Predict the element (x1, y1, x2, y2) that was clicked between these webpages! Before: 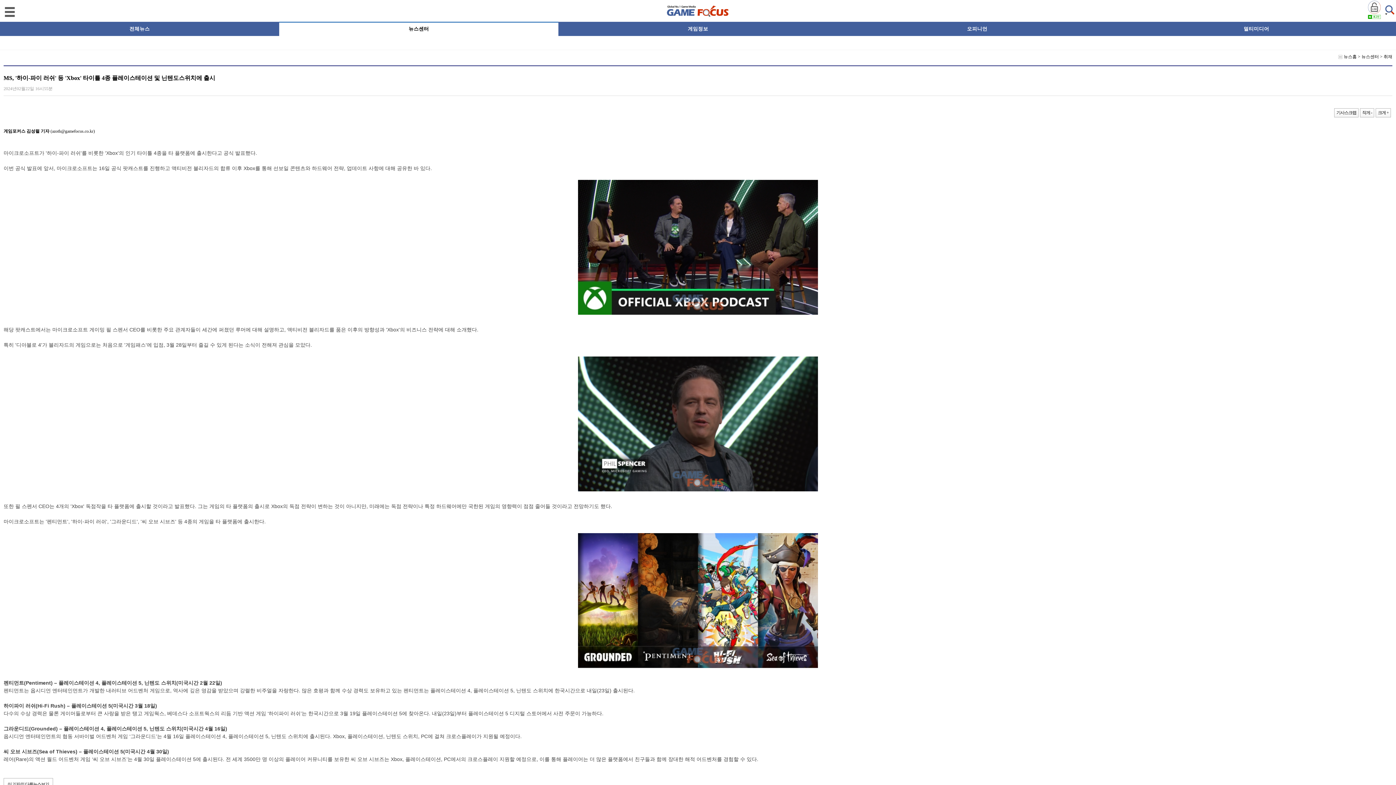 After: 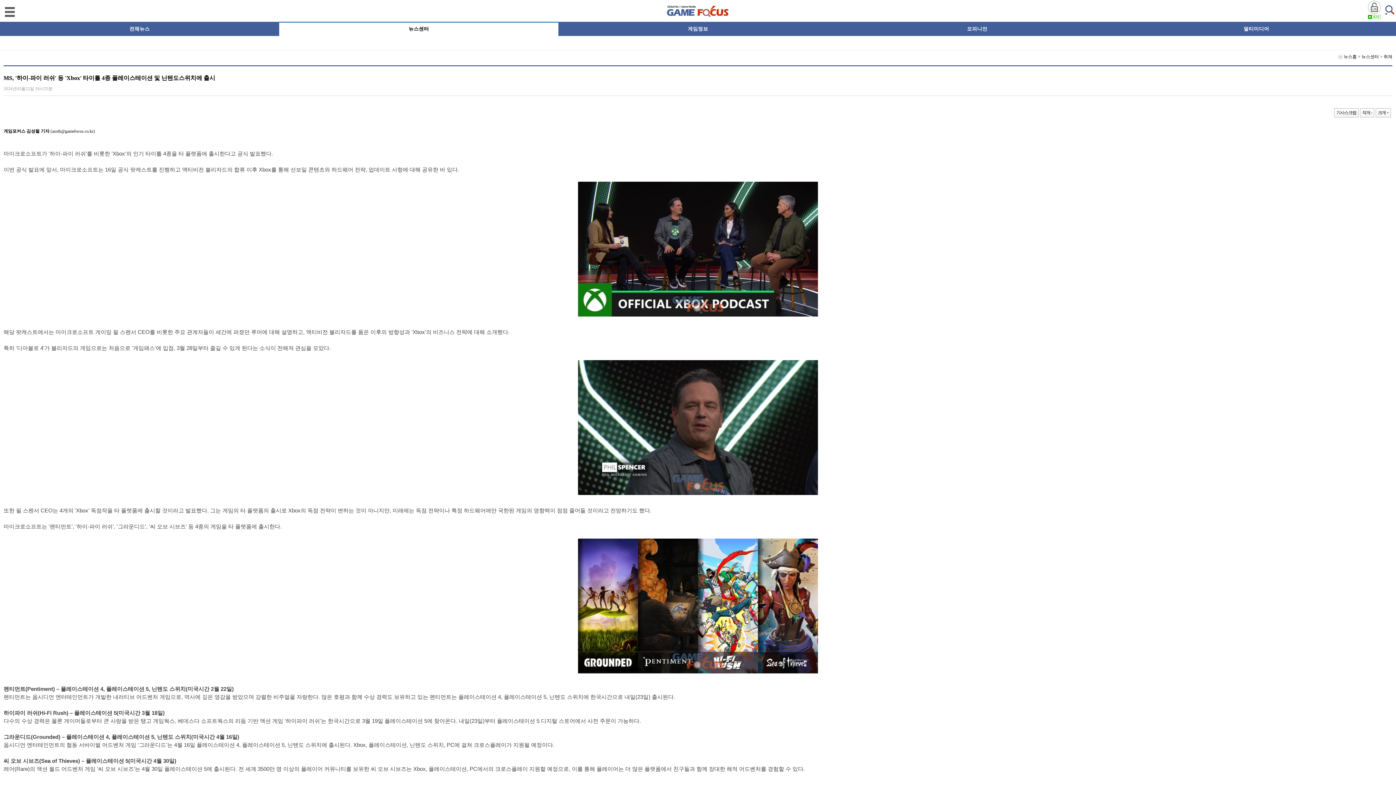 Action: bbox: (1376, 108, 1391, 117) label: 크게 +